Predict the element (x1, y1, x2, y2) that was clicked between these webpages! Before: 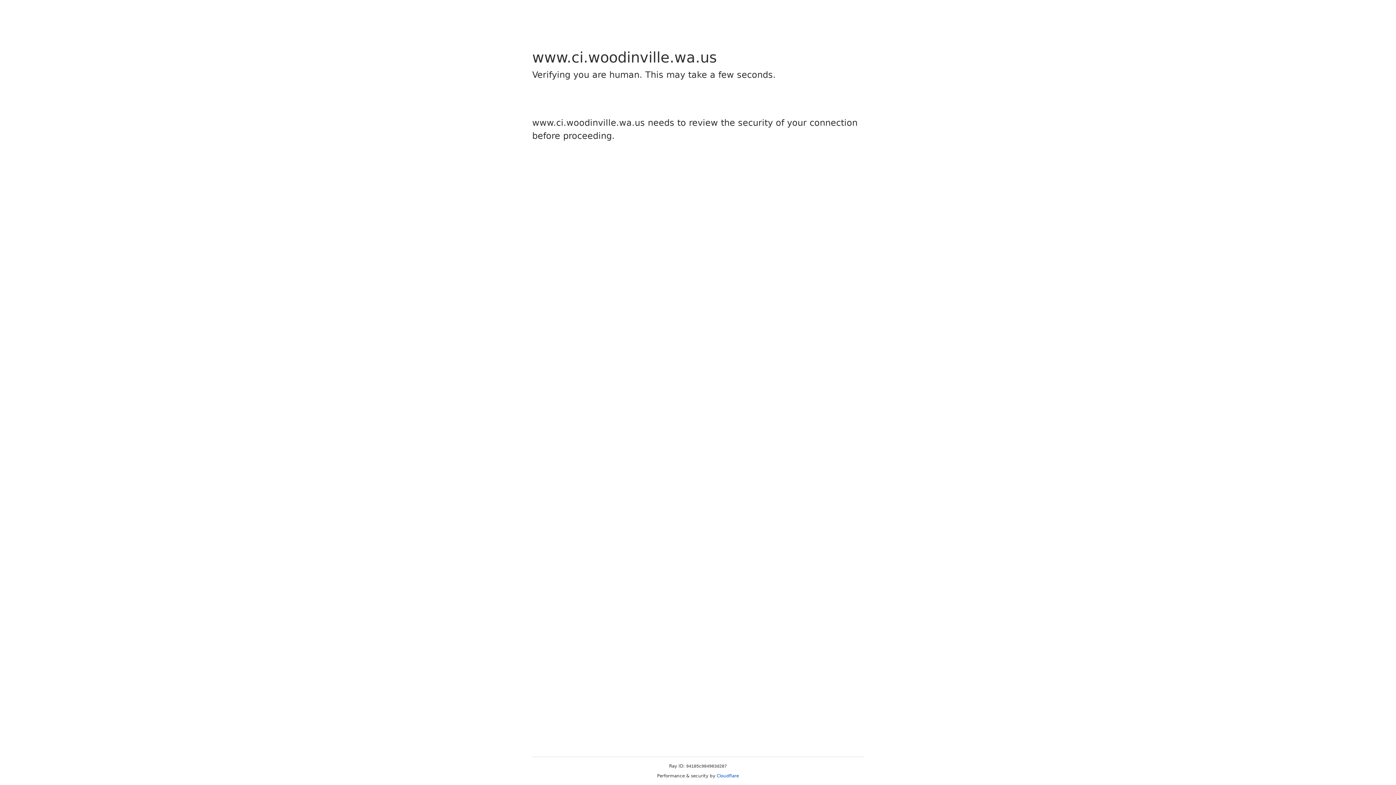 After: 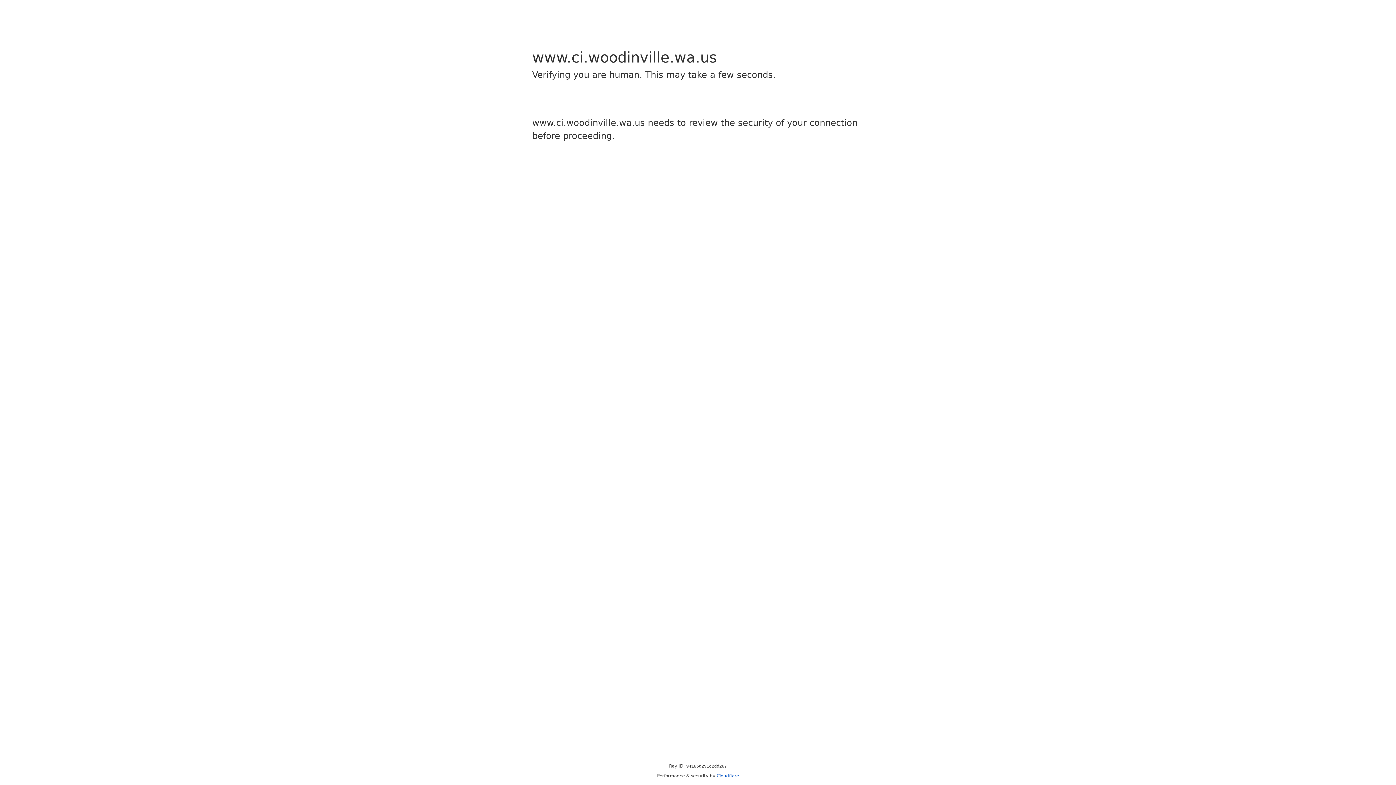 Action: bbox: (716, 773, 739, 778) label: Cloudflare